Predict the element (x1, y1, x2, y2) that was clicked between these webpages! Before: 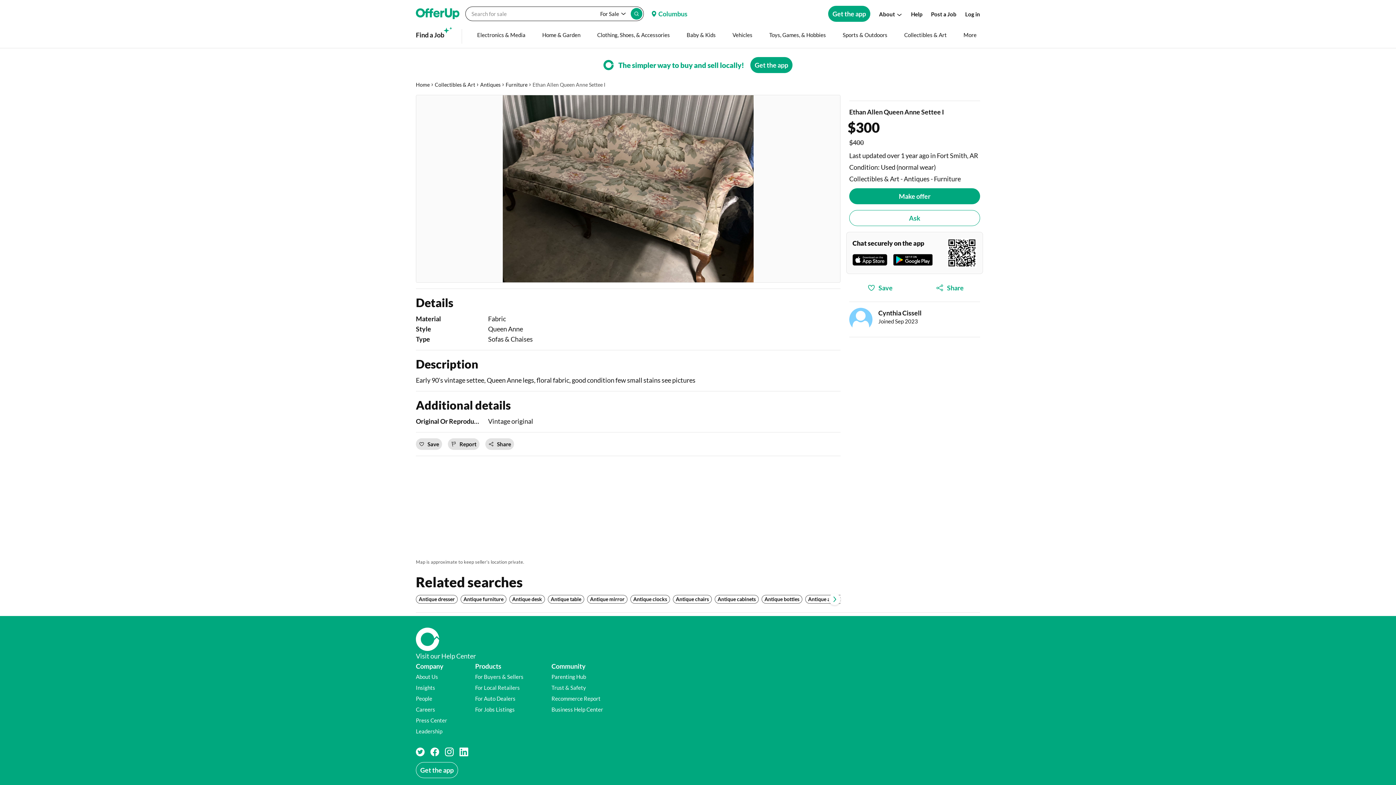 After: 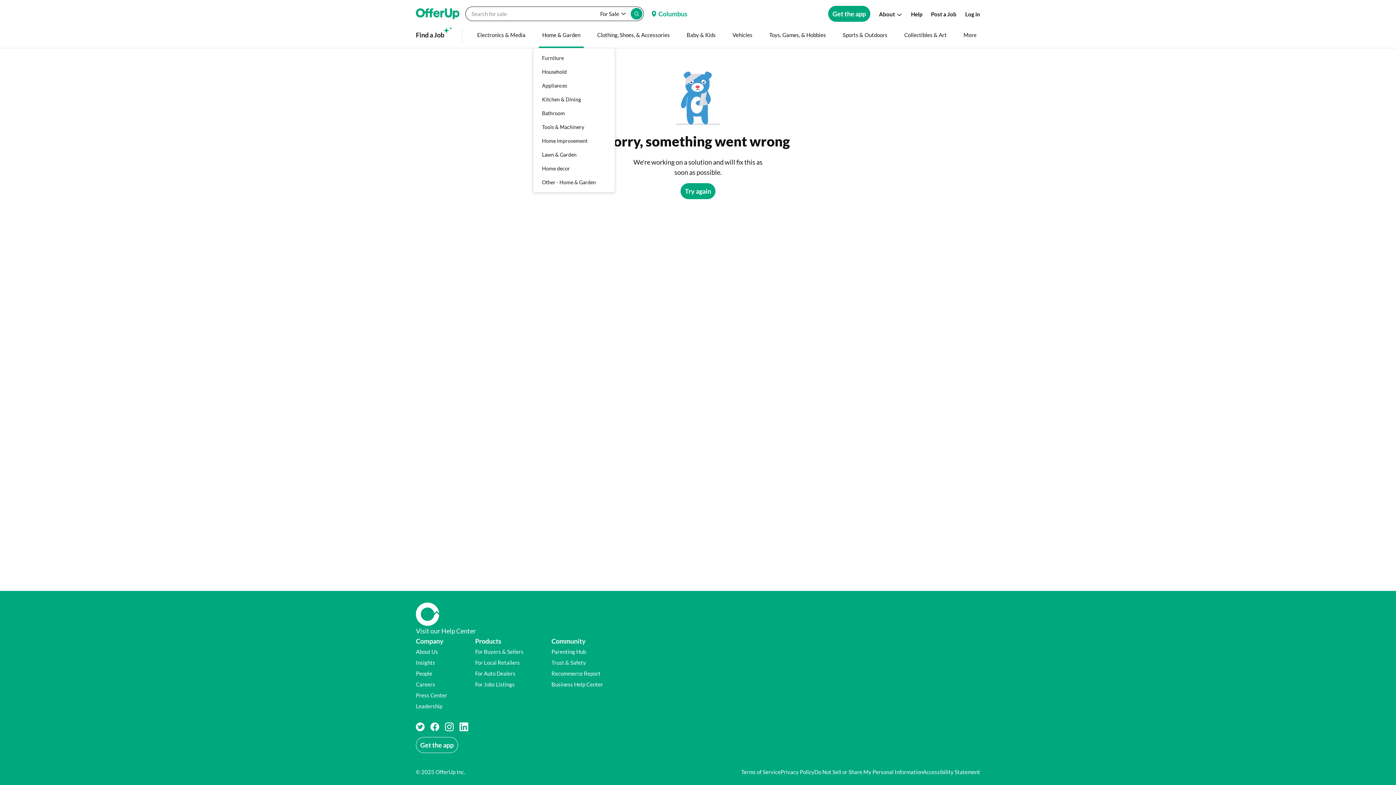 Action: label: Home & Garden bbox: (534, 21, 580, 48)